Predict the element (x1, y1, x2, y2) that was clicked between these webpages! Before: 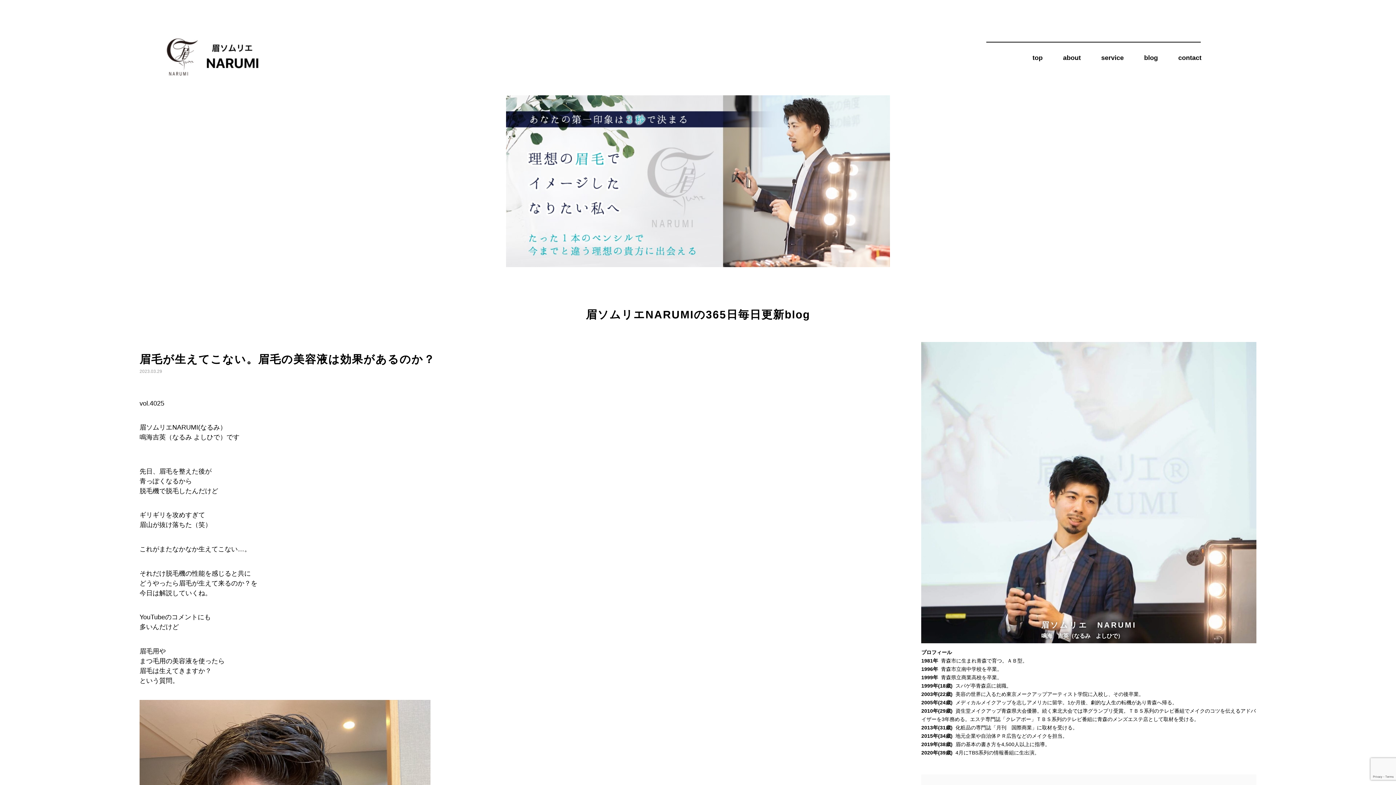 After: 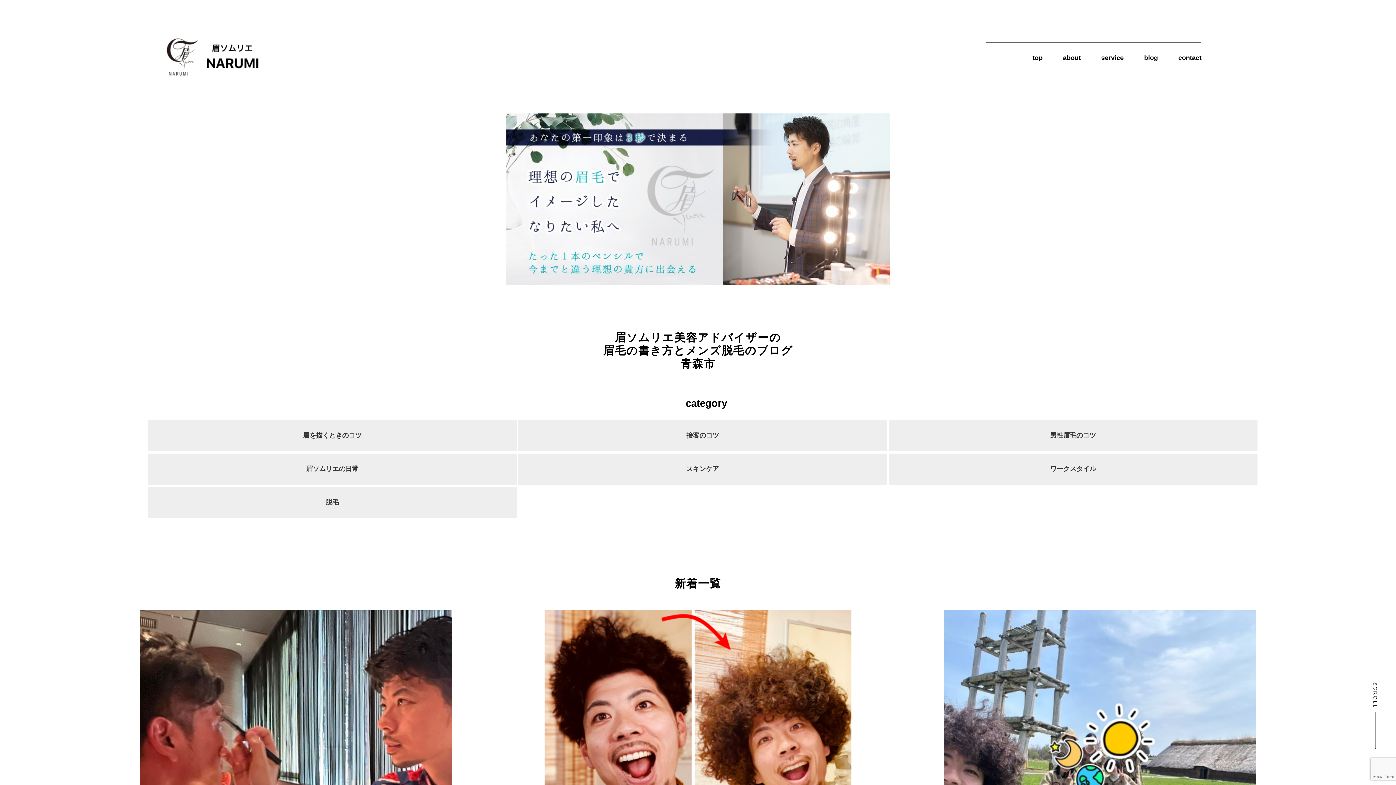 Action: bbox: (1134, 45, 1168, 70) label: blog